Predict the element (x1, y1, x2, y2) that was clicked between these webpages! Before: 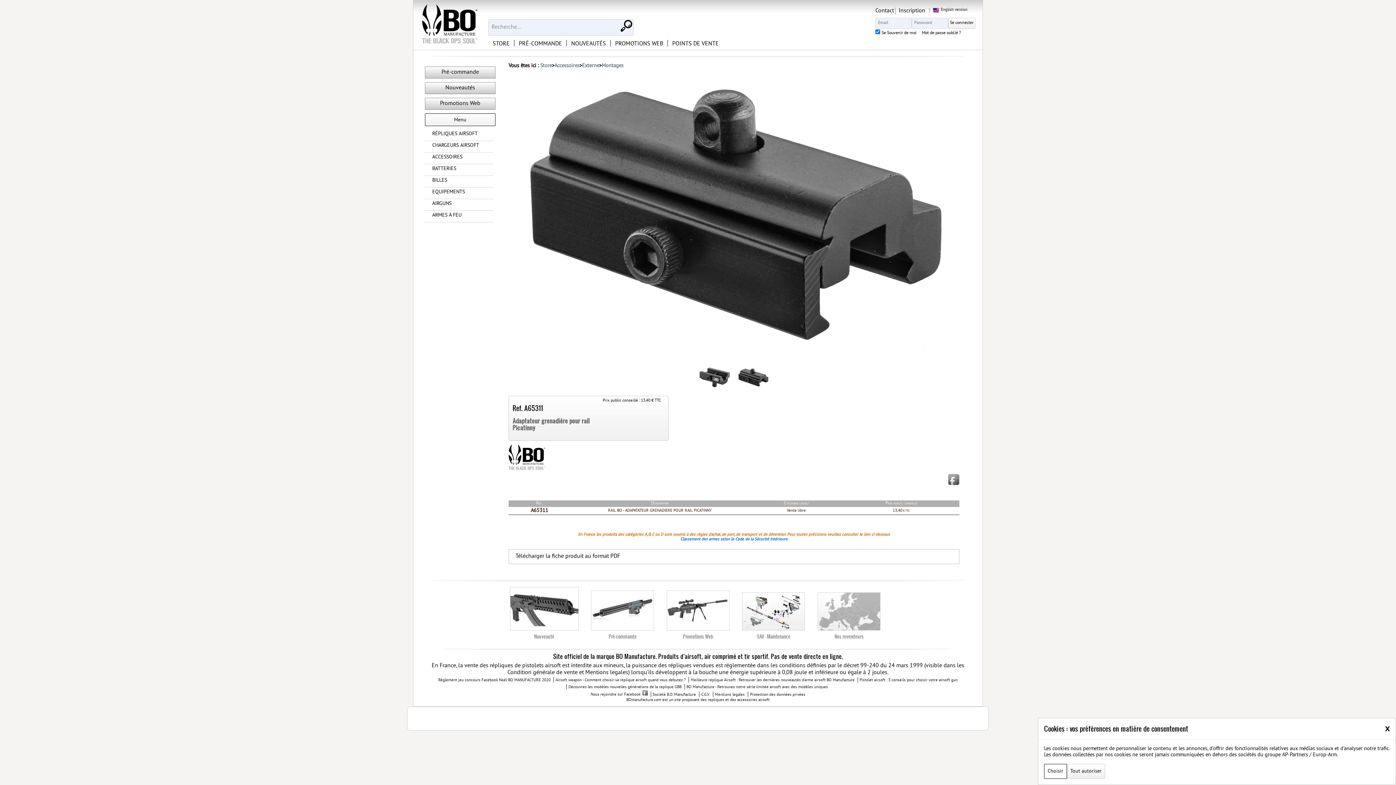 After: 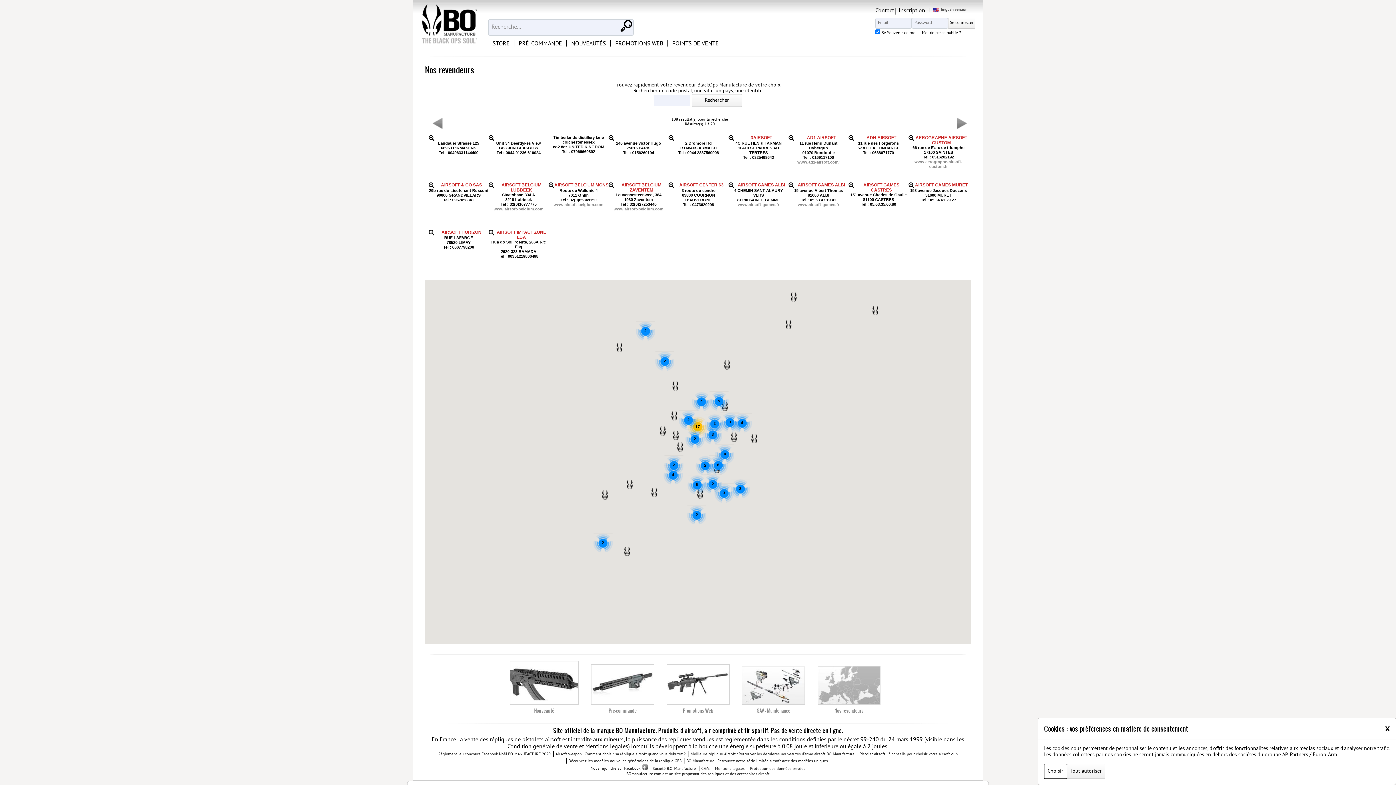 Action: label: POINTS DE VENTE bbox: (668, 39, 723, 46)